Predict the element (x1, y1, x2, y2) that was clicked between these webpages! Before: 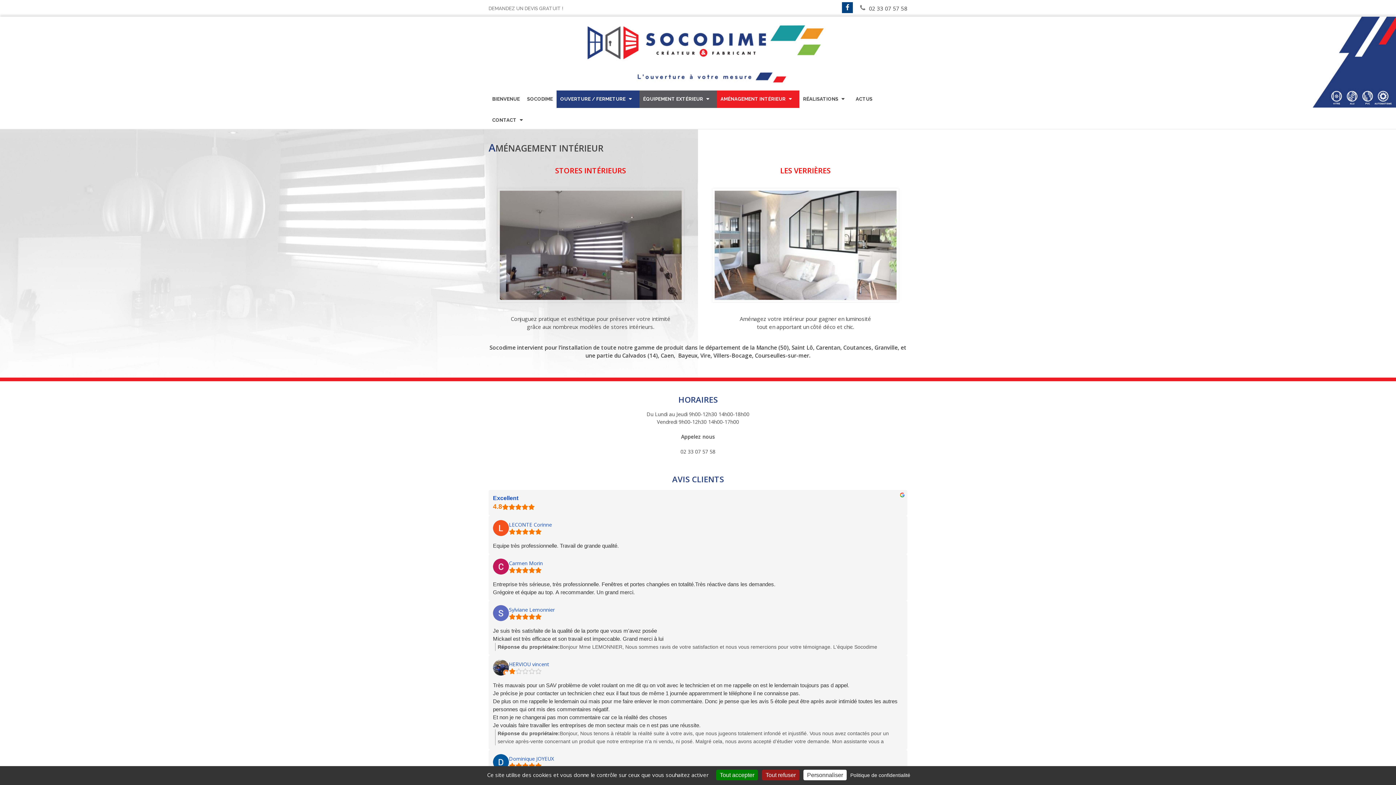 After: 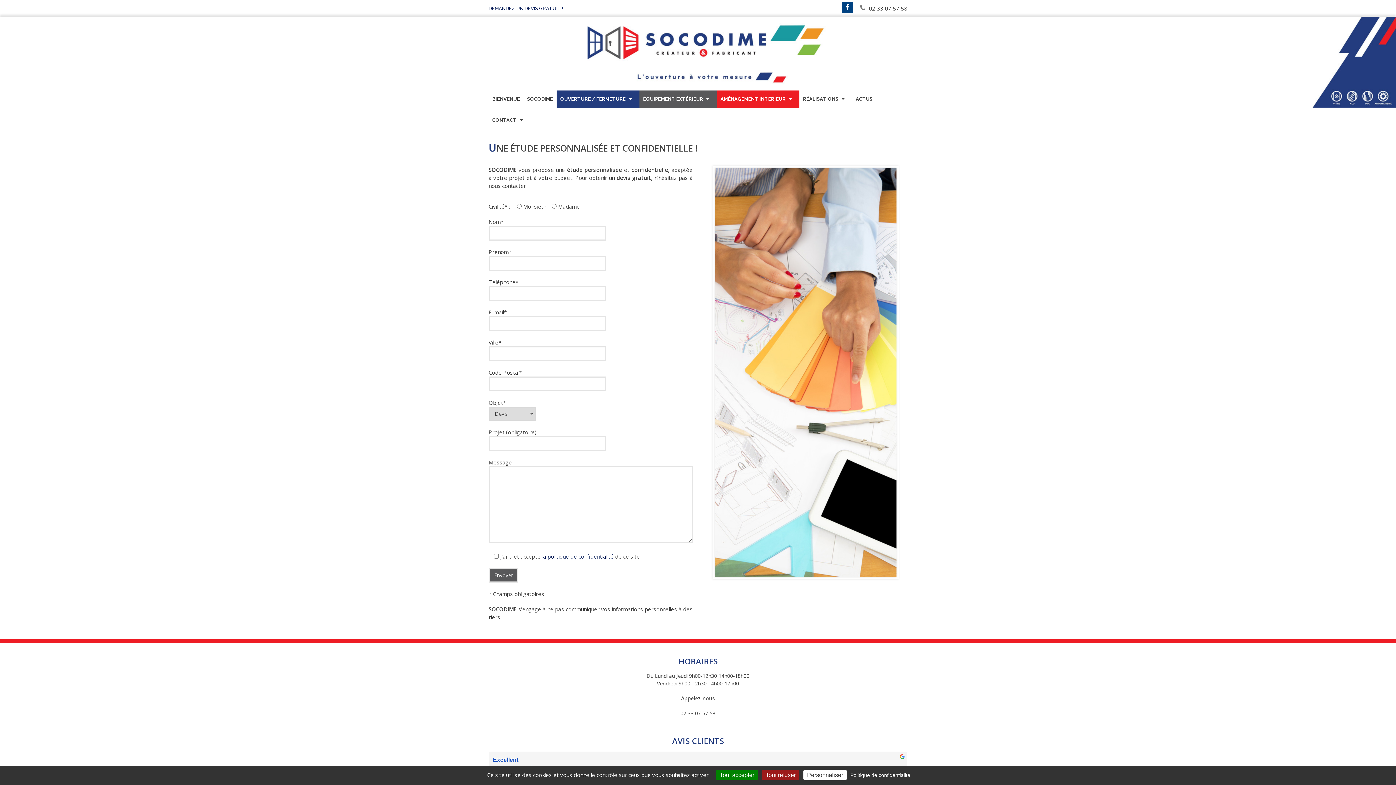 Action: bbox: (488, 0, 568, 16) label: DEMANDEZ UN DEVIS GRATUIT !